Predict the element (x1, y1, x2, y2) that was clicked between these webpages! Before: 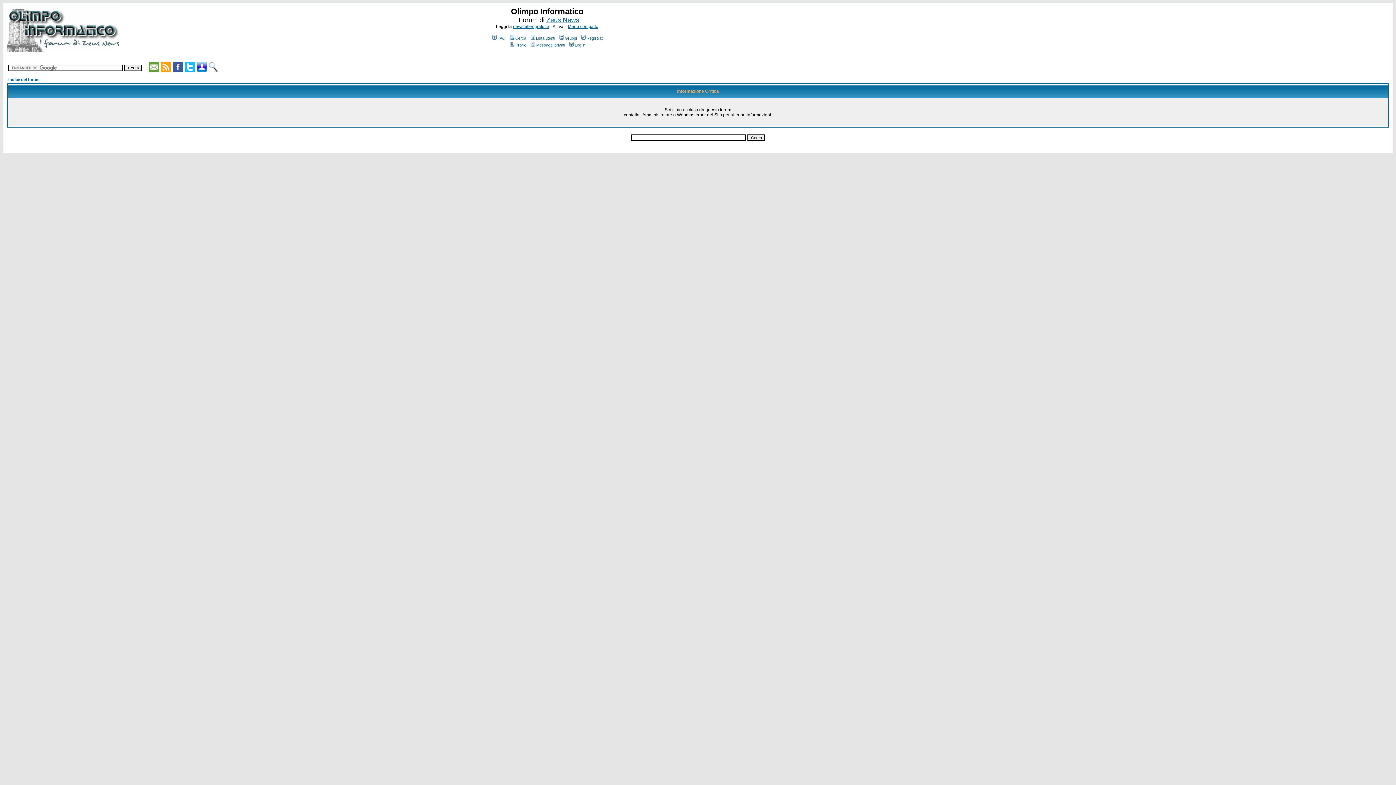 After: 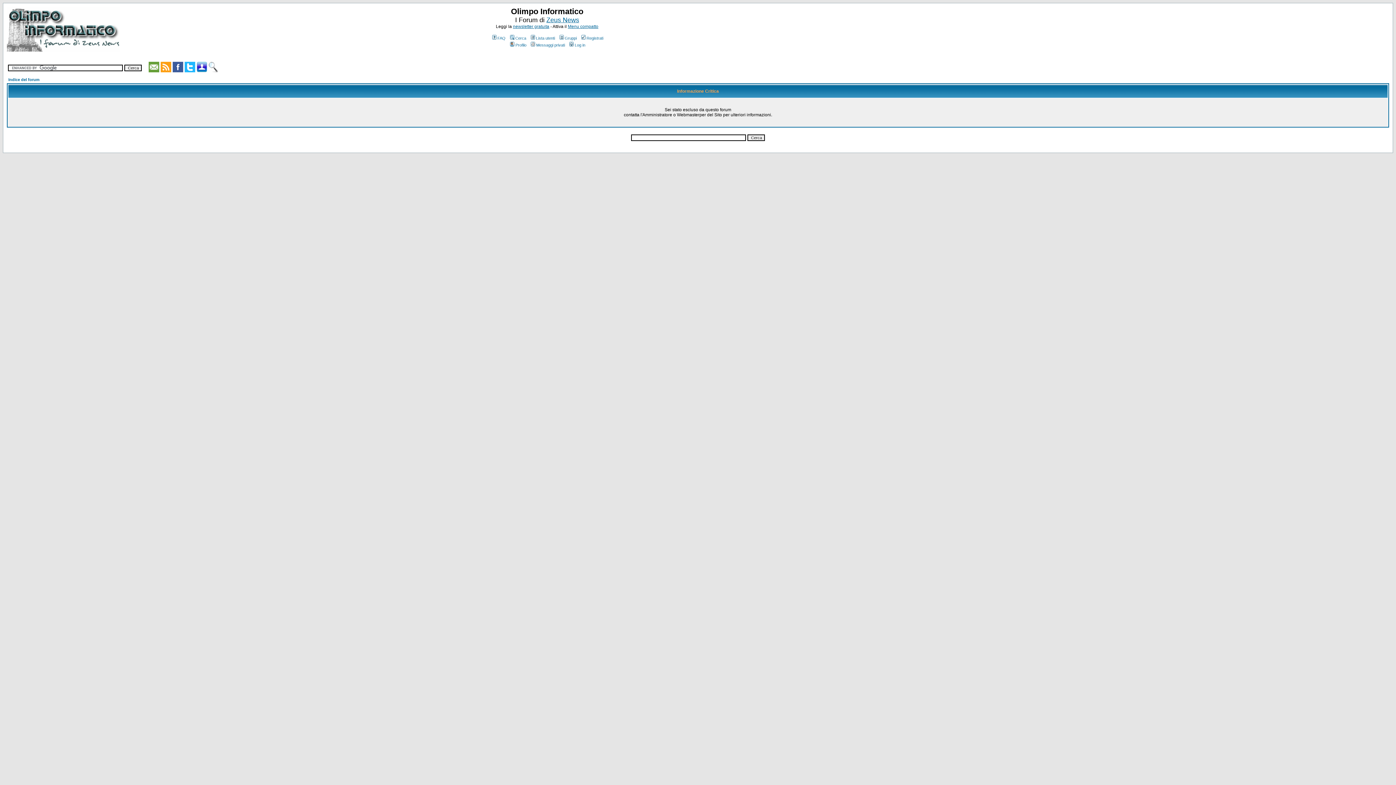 Action: bbox: (172, 67, 183, 73)